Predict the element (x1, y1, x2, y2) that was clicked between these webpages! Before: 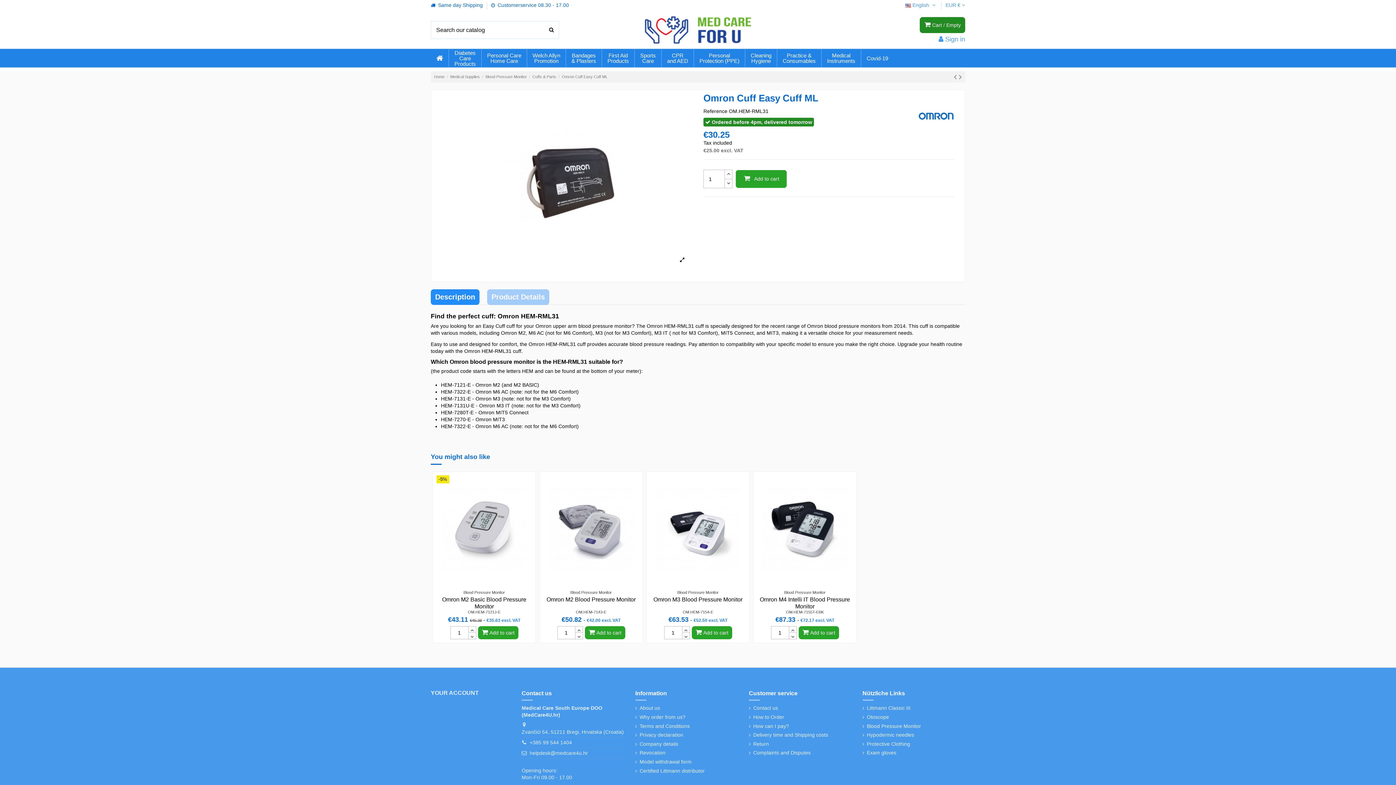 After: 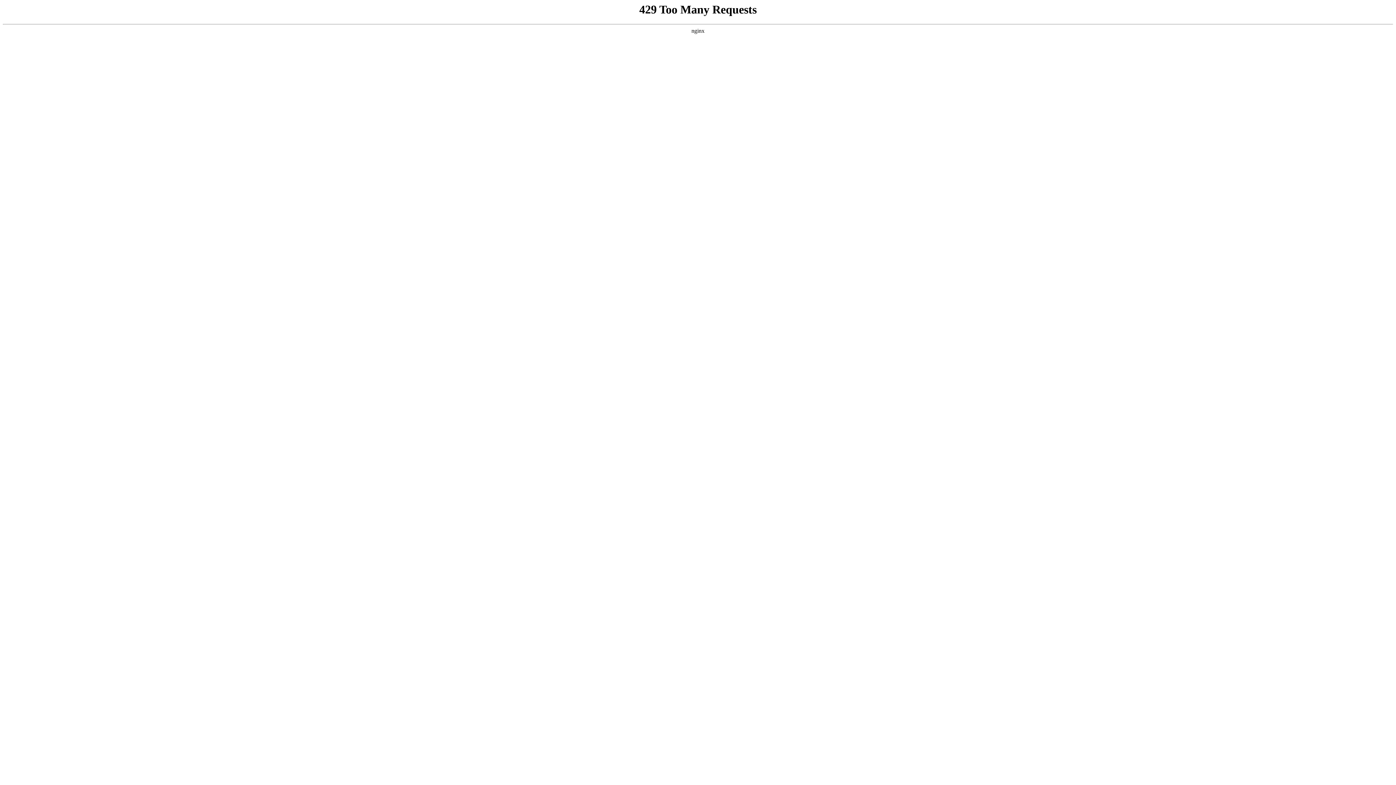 Action: bbox: (635, 714, 685, 721) label: Why order from us?